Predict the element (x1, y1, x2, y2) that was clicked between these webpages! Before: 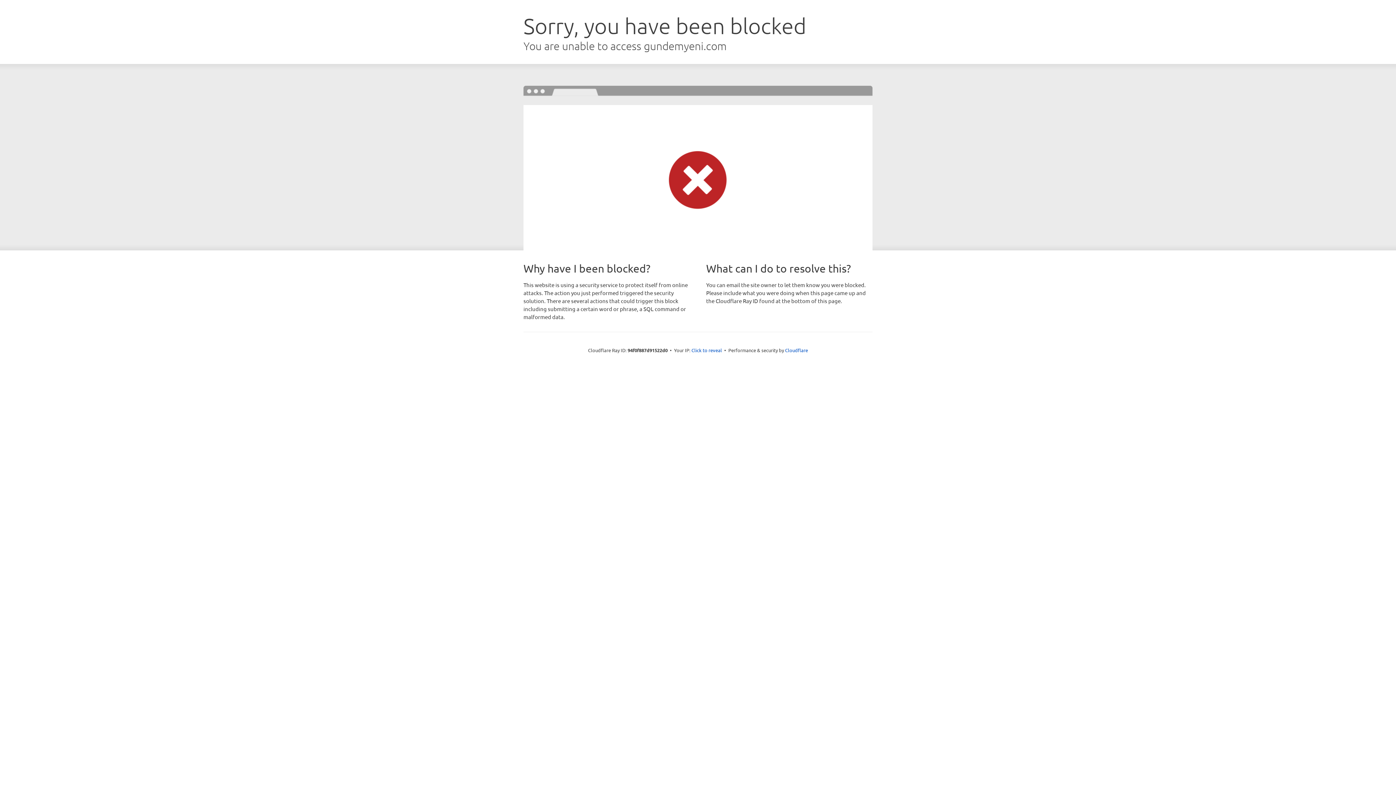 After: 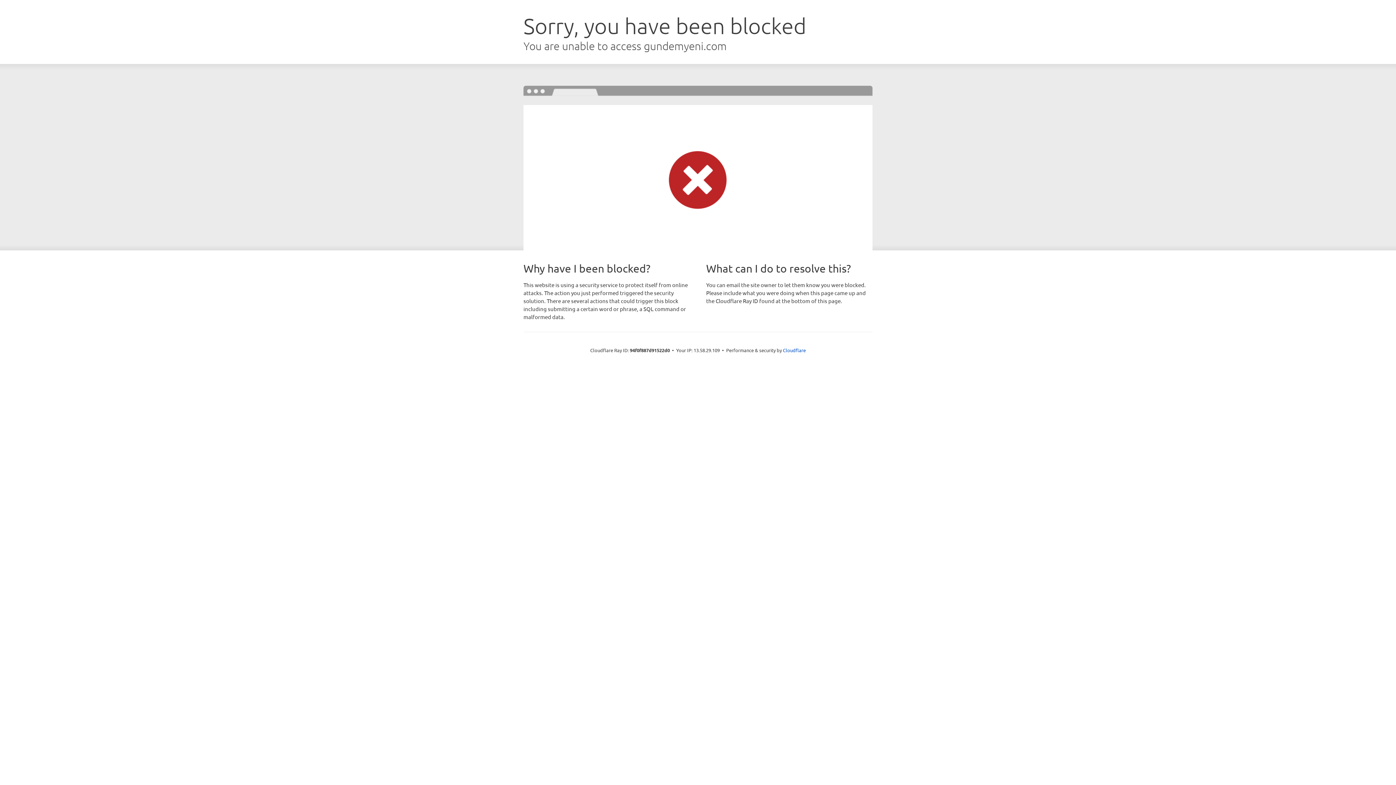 Action: label: Click to reveal bbox: (691, 346, 722, 353)